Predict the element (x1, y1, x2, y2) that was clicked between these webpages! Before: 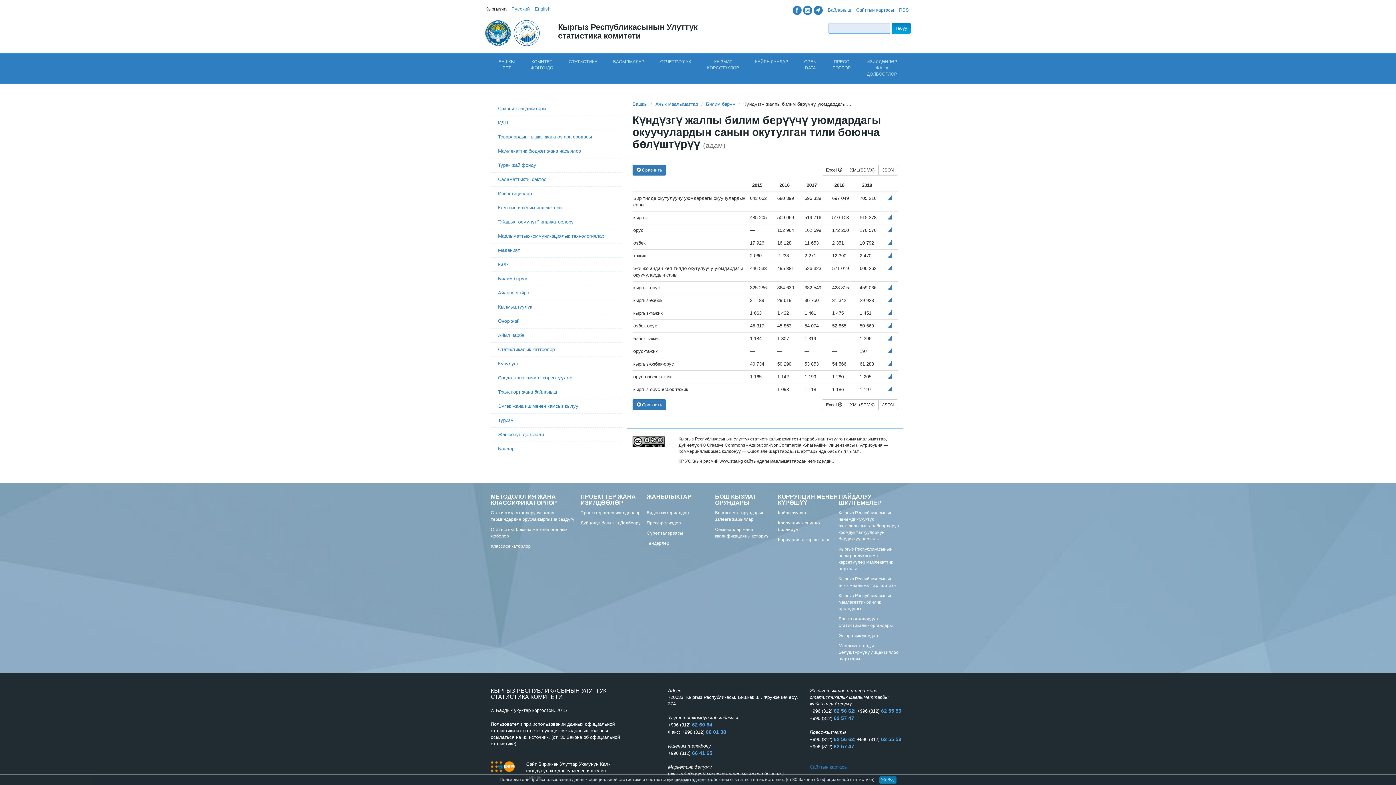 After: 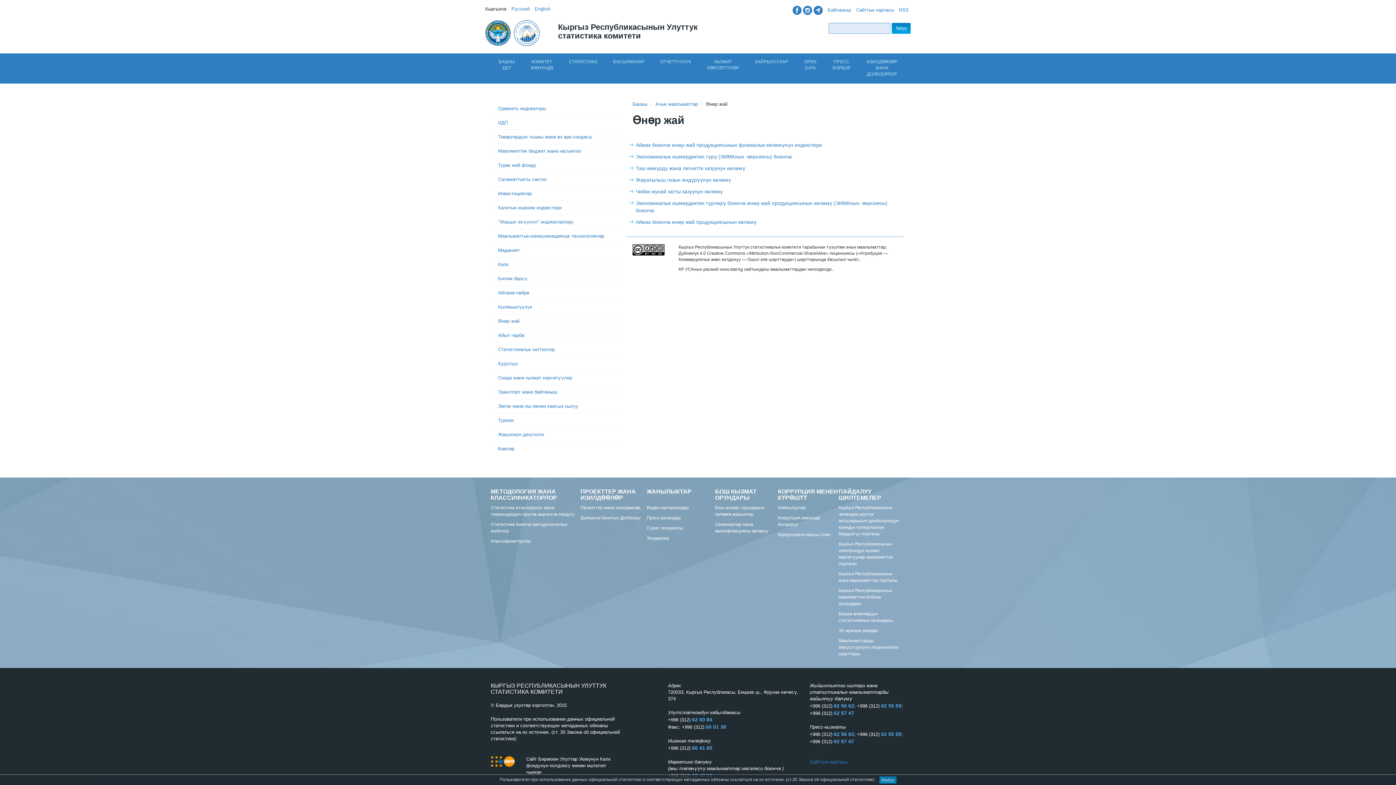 Action: label: Өнөр жай bbox: (498, 318, 519, 324)